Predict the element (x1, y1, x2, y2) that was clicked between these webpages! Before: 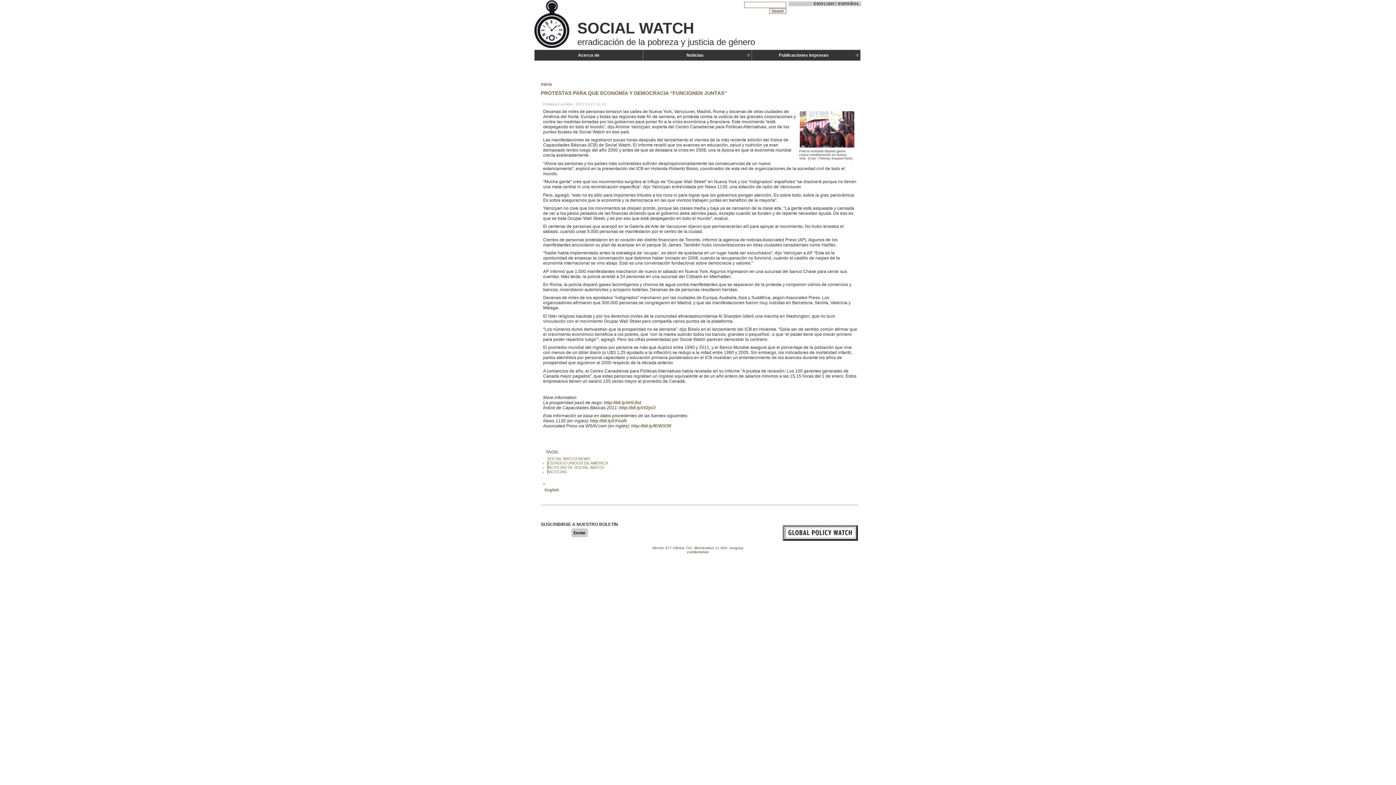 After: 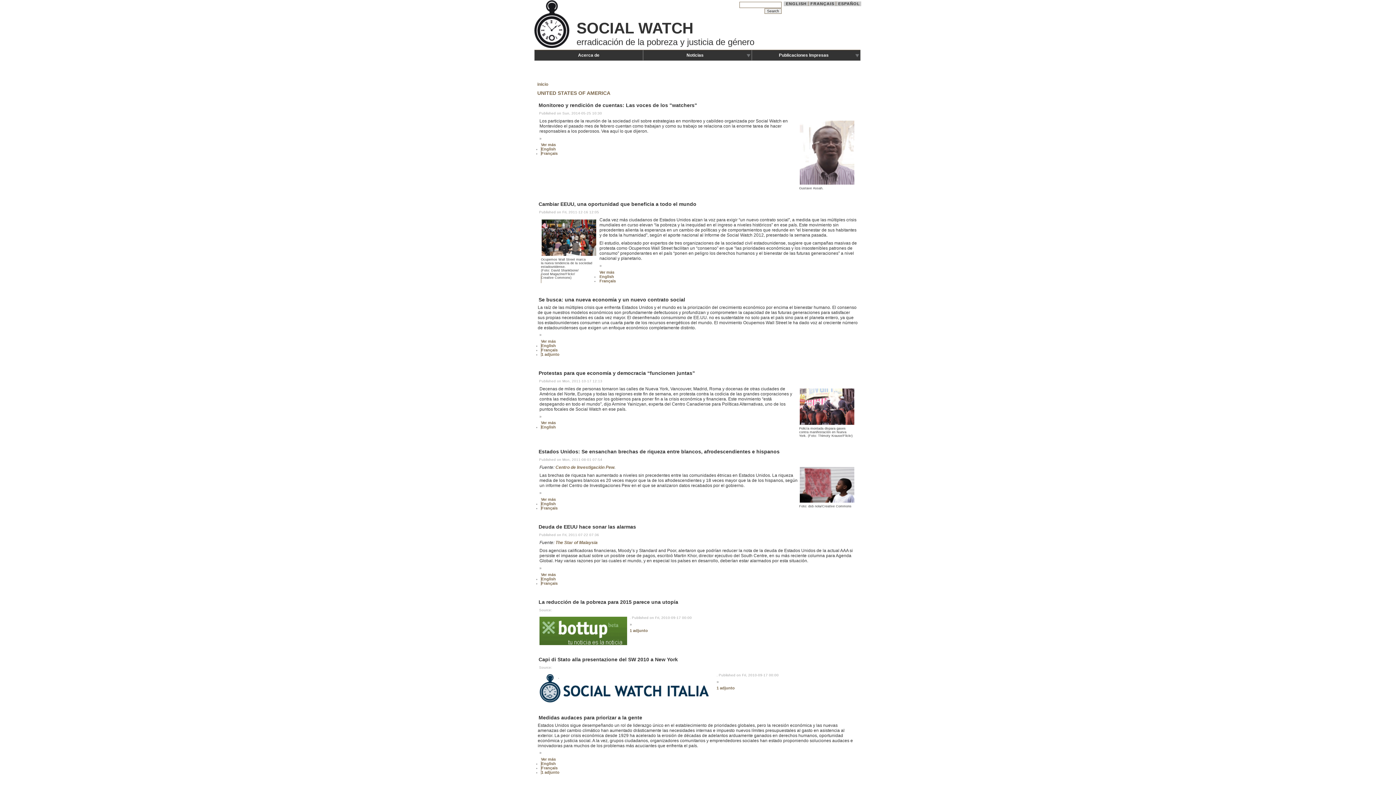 Action: label: ESTADOS UNIDOS DE AMÉRICA bbox: (547, 461, 608, 465)